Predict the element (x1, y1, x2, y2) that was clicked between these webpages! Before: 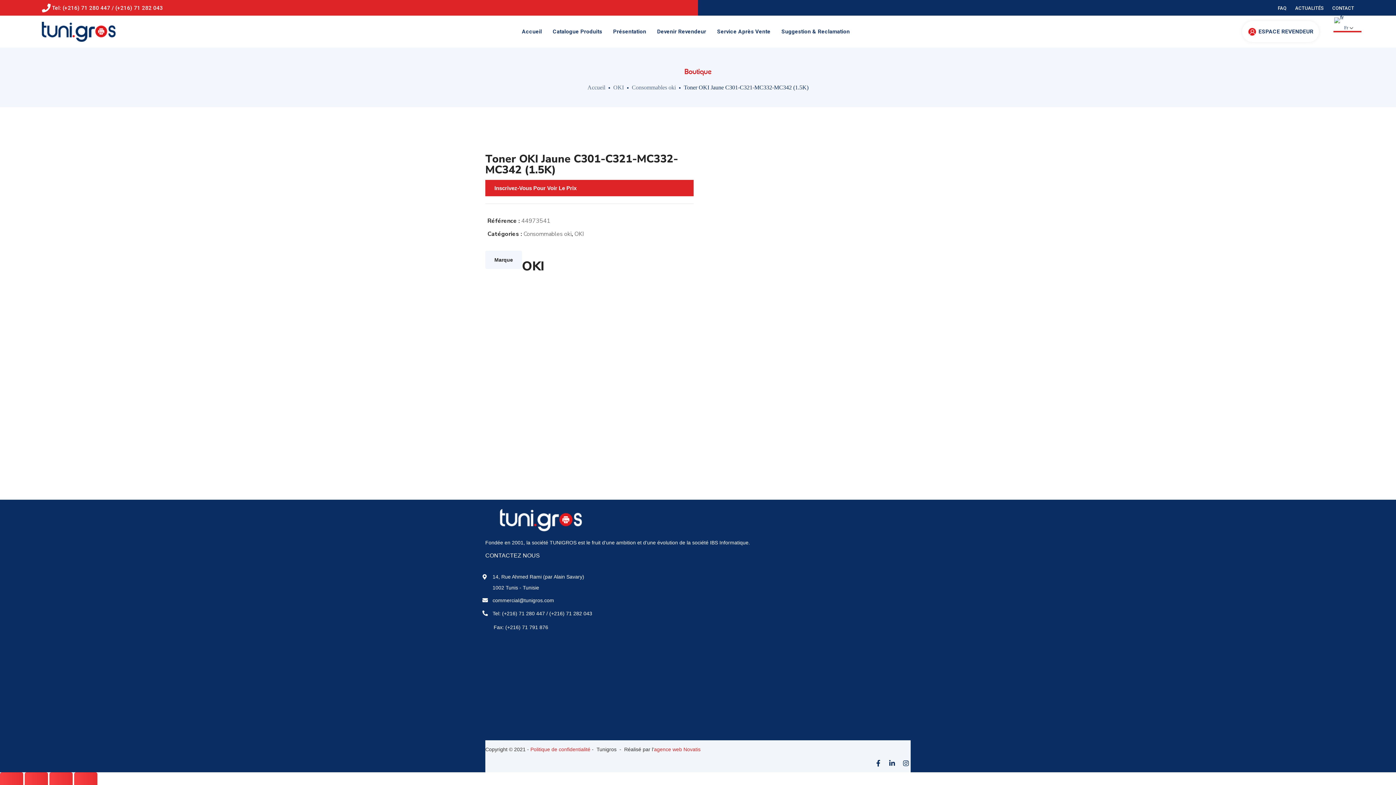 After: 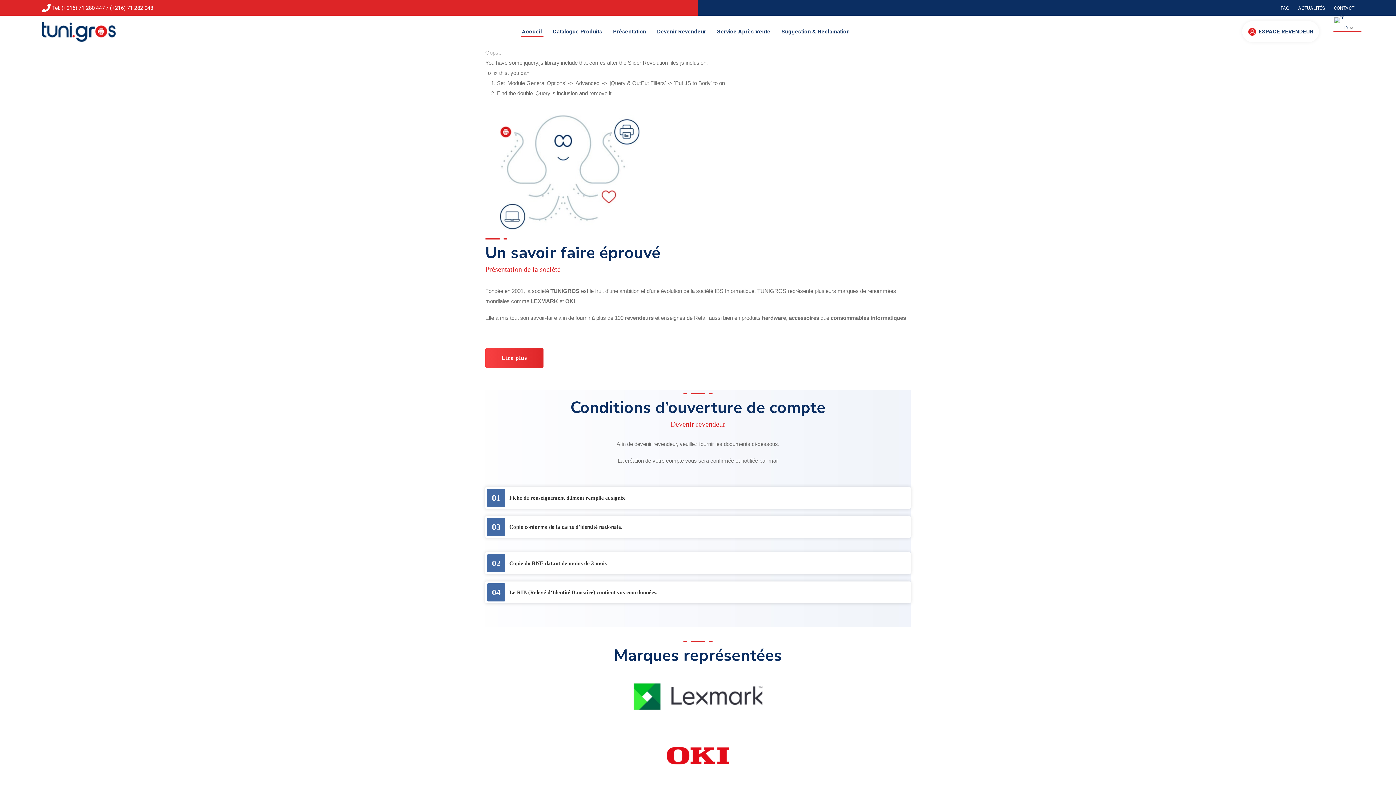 Action: bbox: (587, 84, 605, 90) label: Accueil